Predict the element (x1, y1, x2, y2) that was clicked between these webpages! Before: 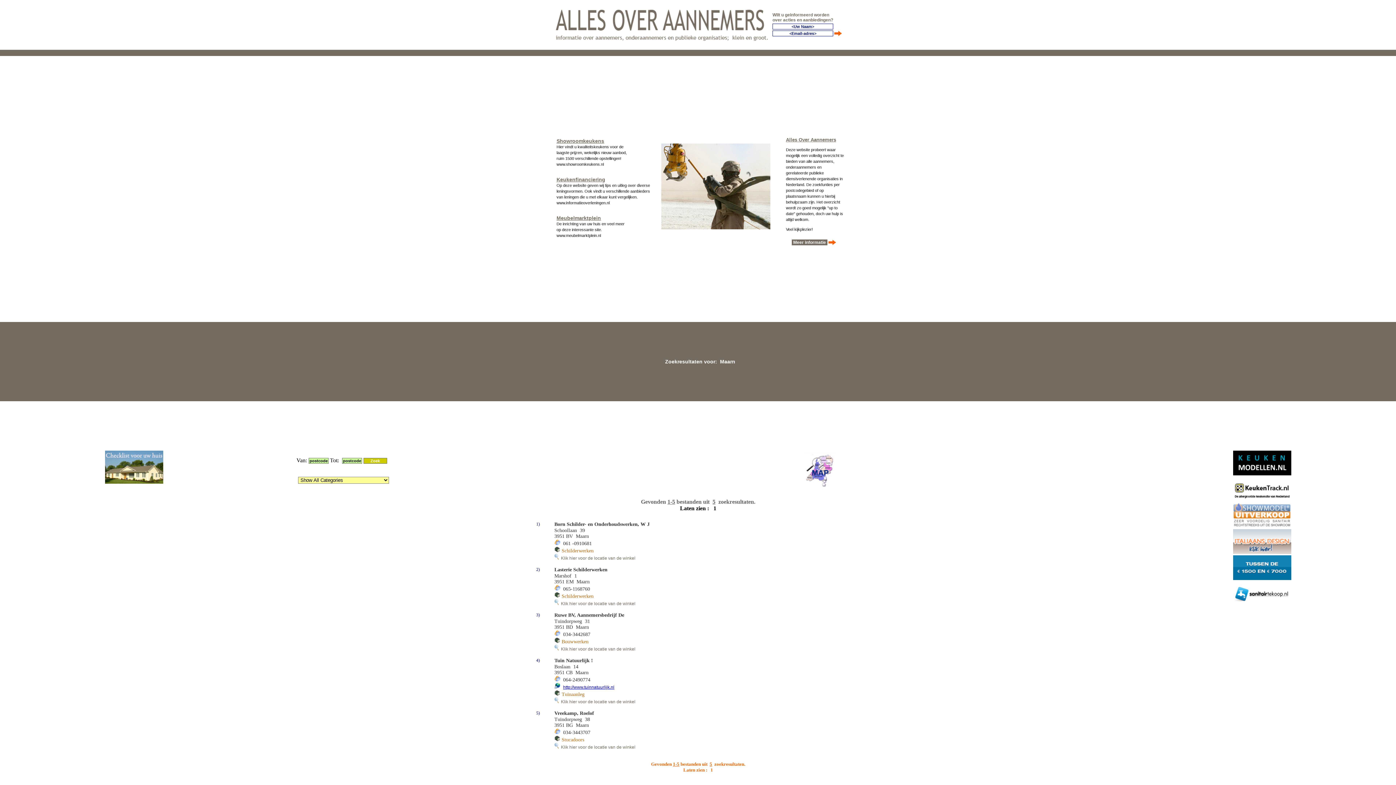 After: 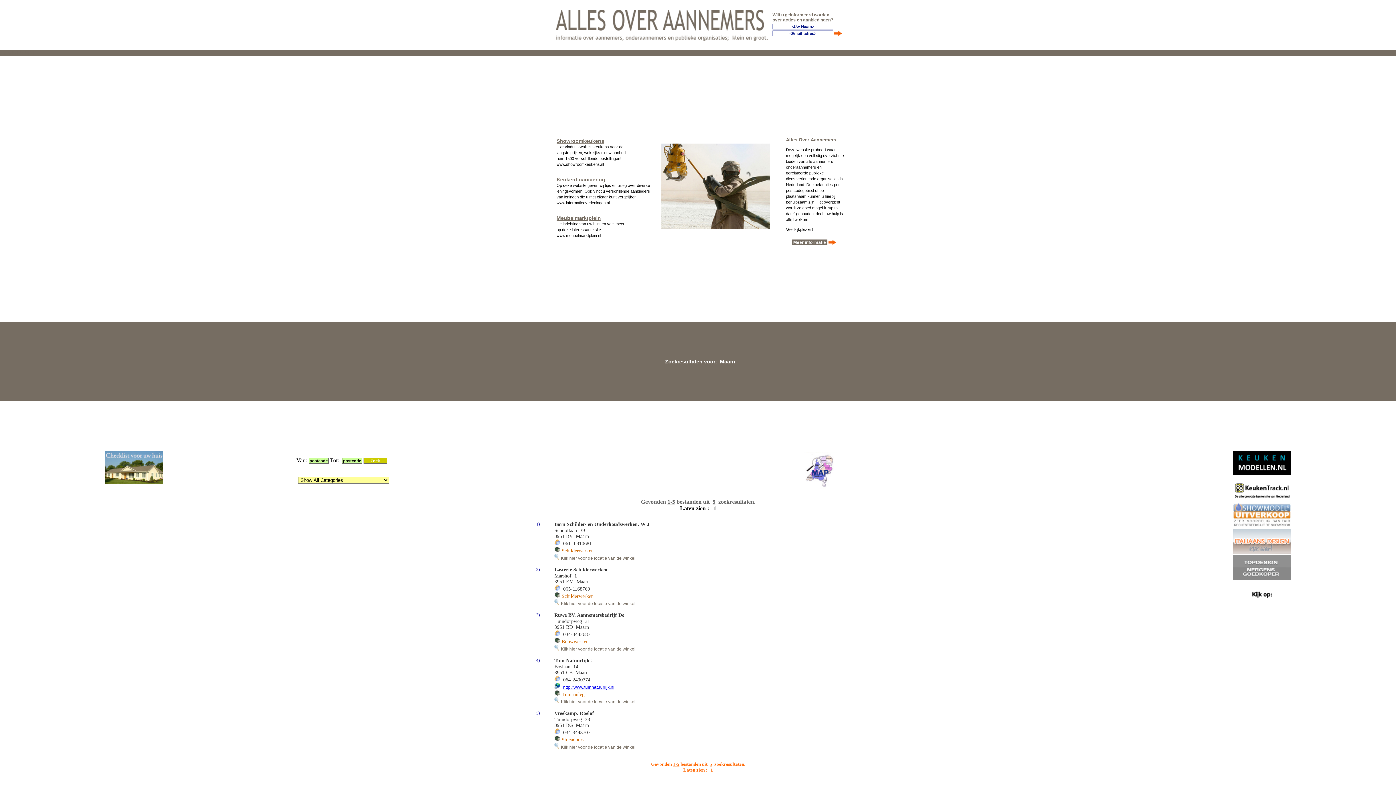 Action: bbox: (803, 468, 836, 473)